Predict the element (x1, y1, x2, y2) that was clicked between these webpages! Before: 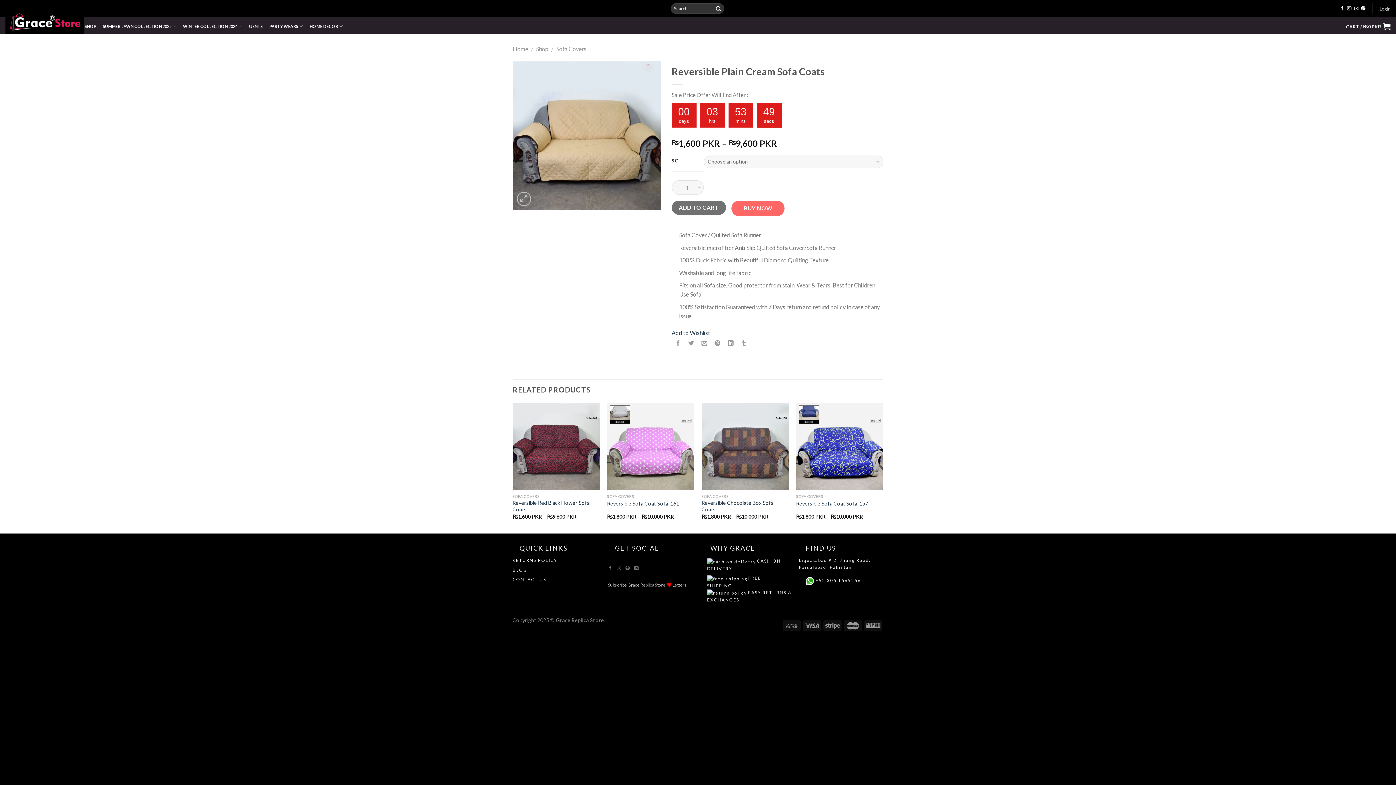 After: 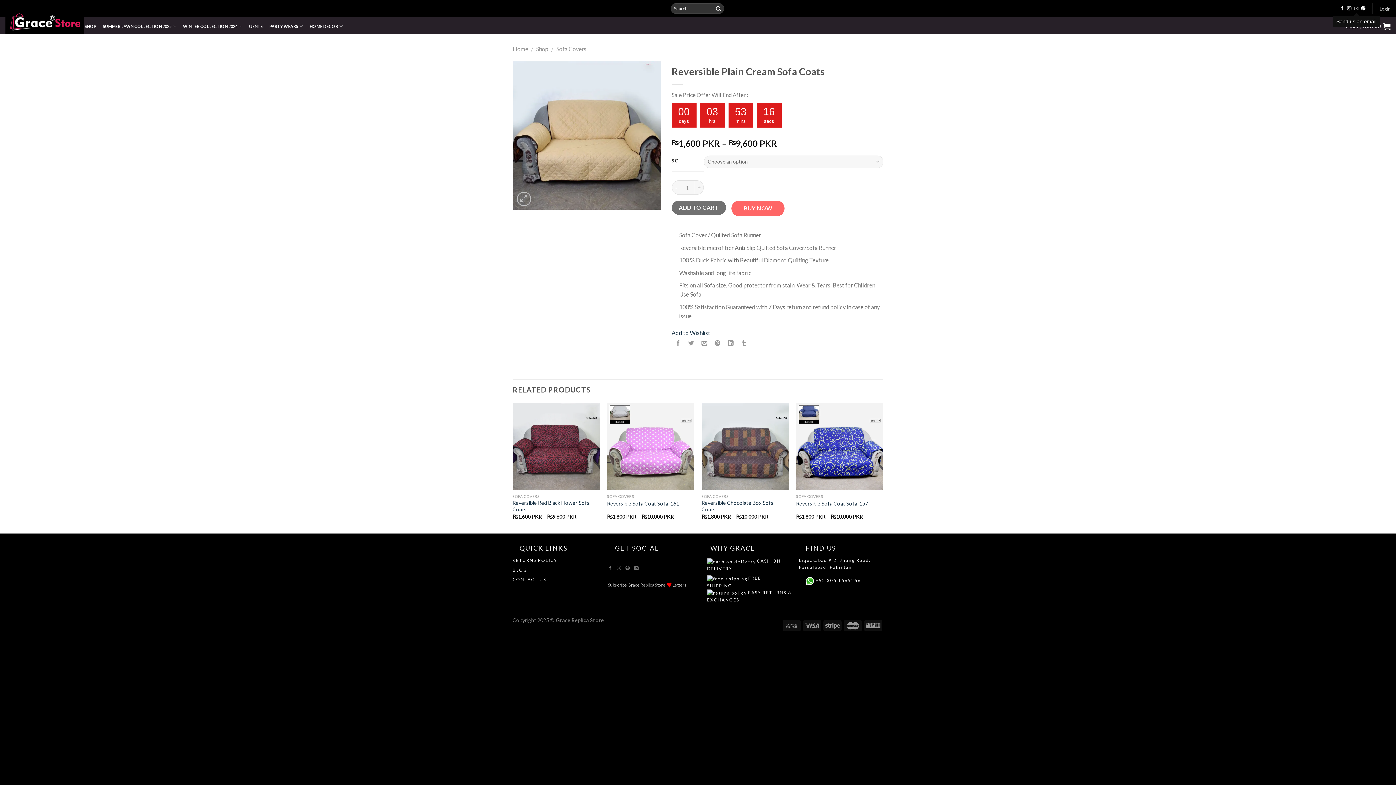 Action: bbox: (1354, 6, 1358, 11)